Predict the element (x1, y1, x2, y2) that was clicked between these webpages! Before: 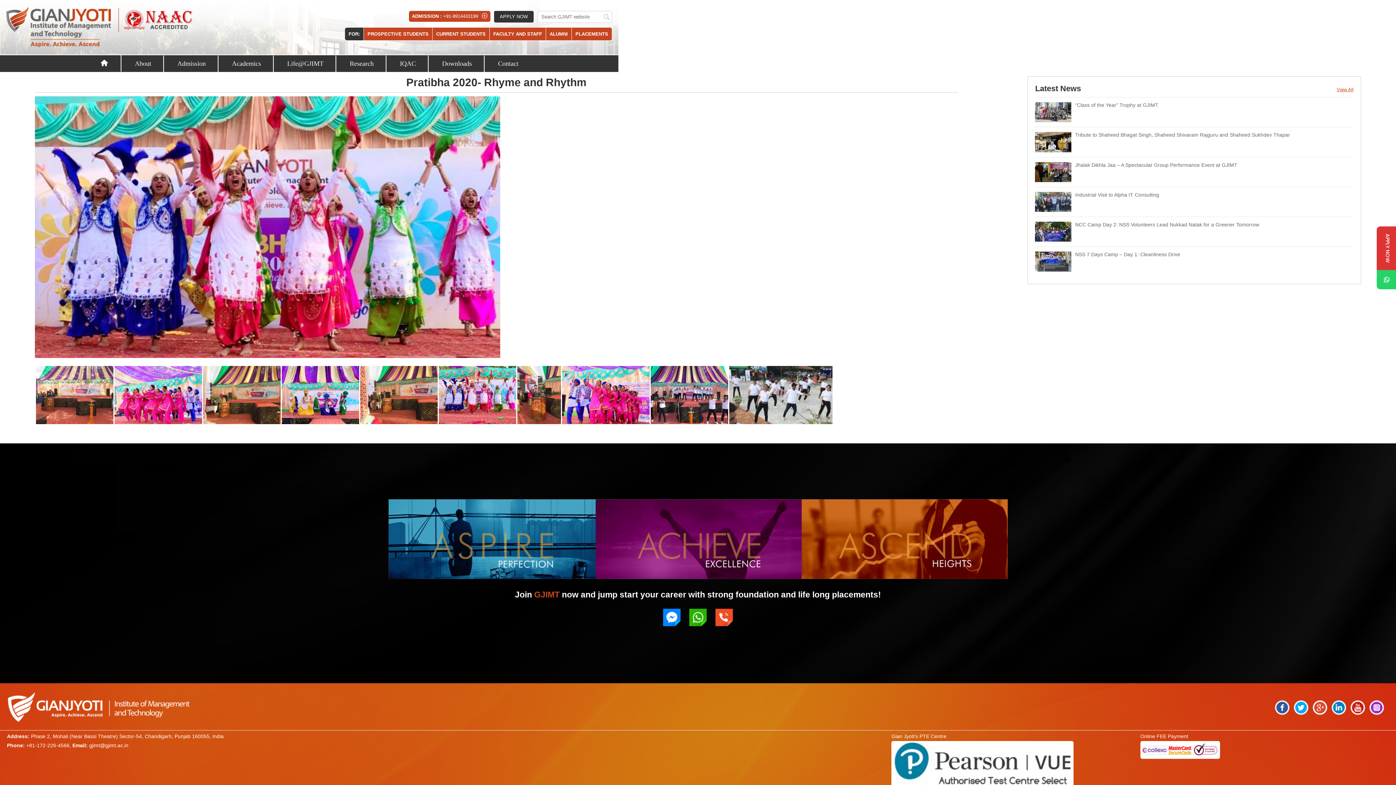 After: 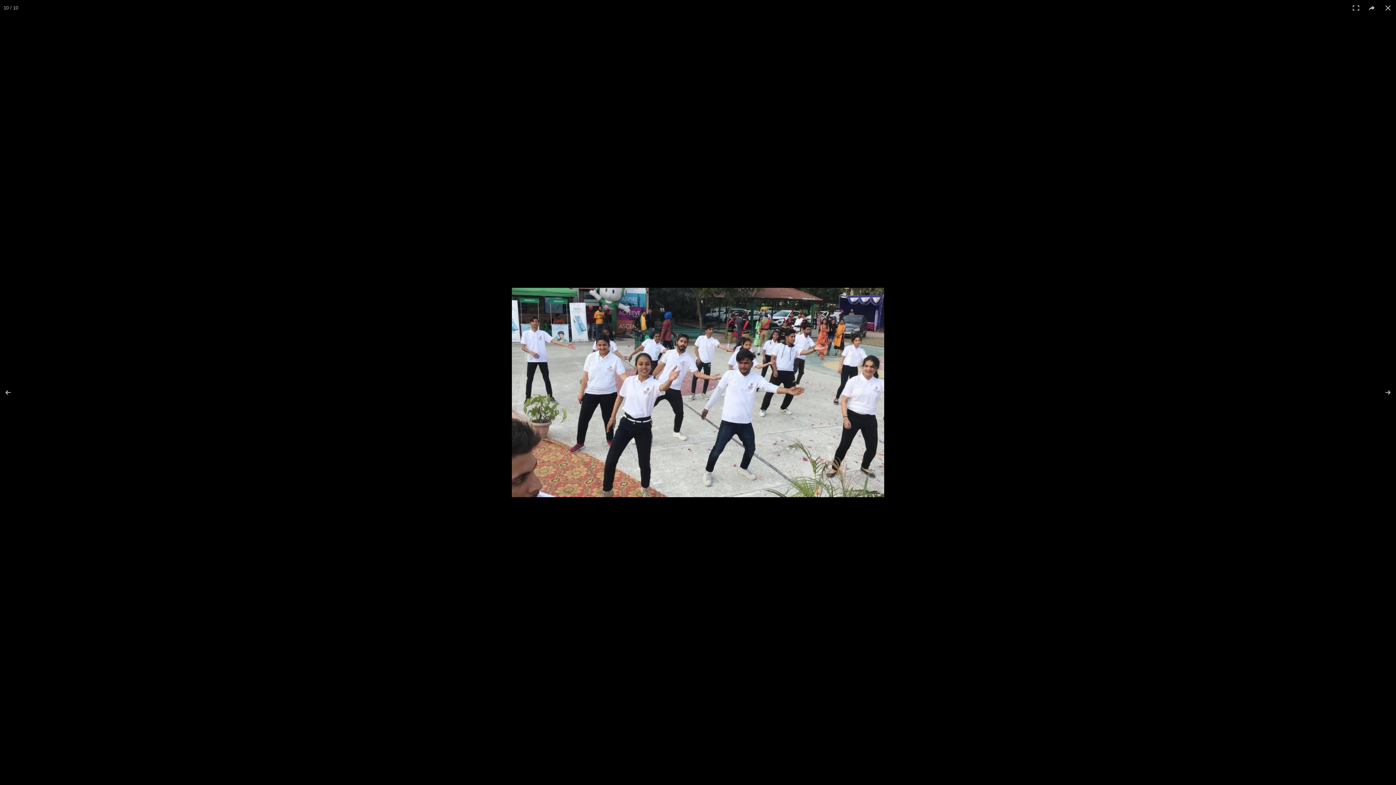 Action: bbox: (729, 366, 832, 424)